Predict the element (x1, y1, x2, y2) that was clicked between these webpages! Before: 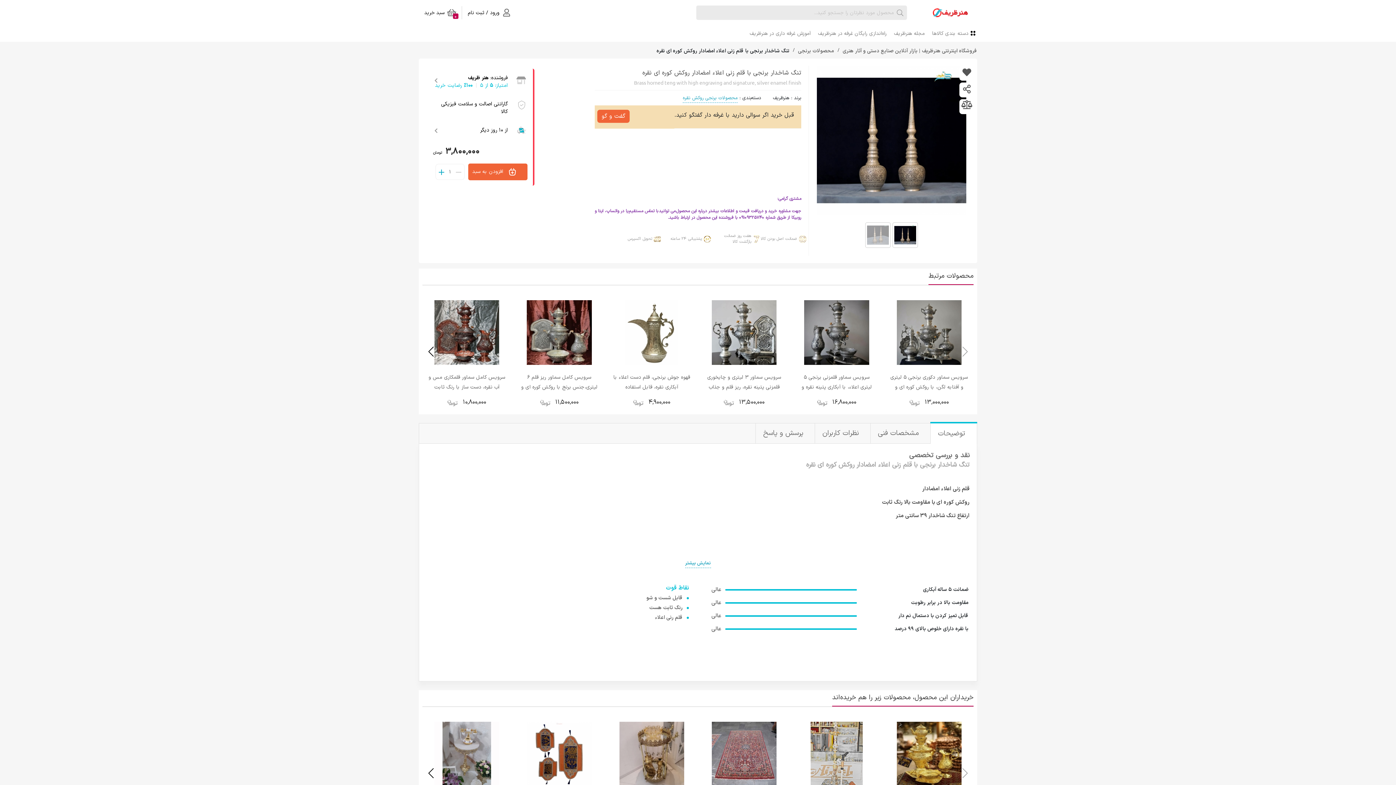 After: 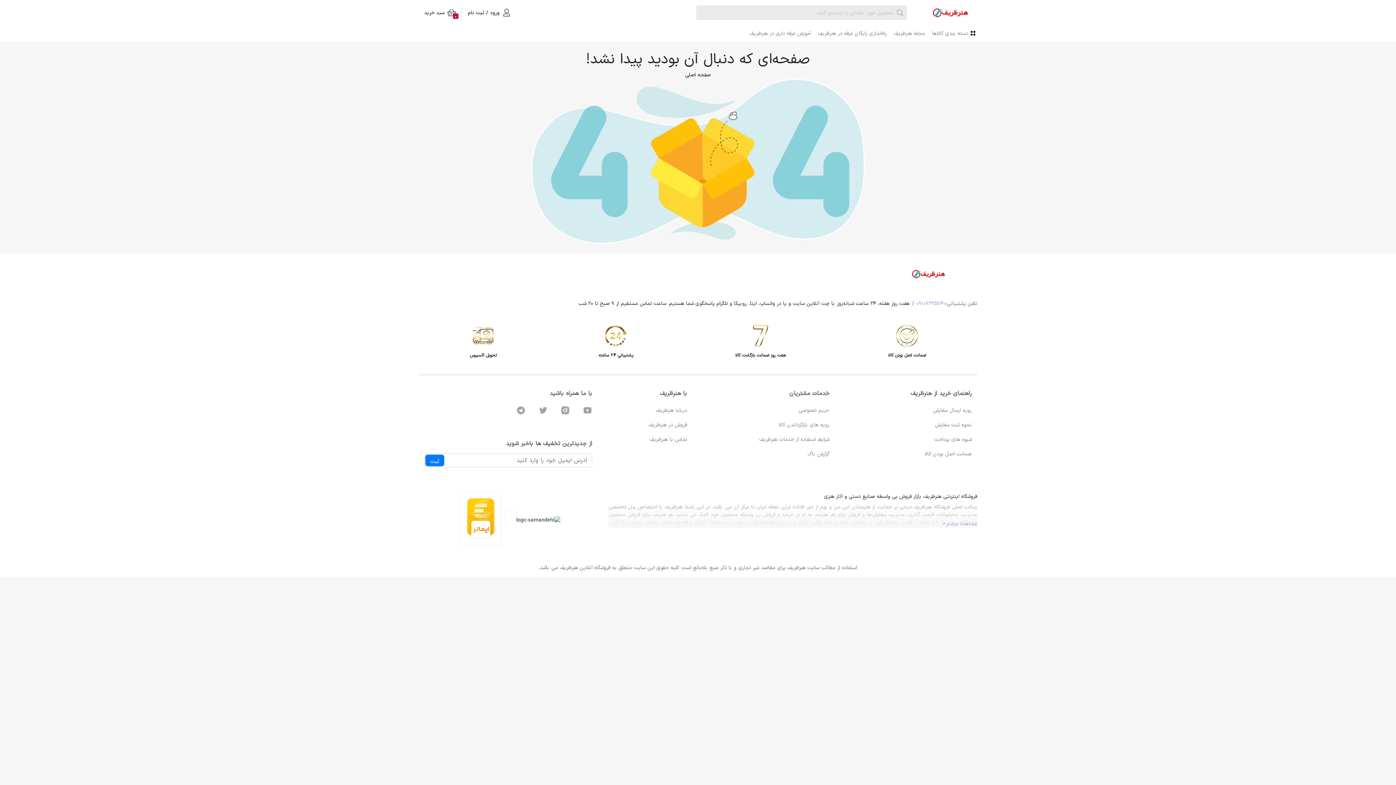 Action: bbox: (959, 65, 974, 80)